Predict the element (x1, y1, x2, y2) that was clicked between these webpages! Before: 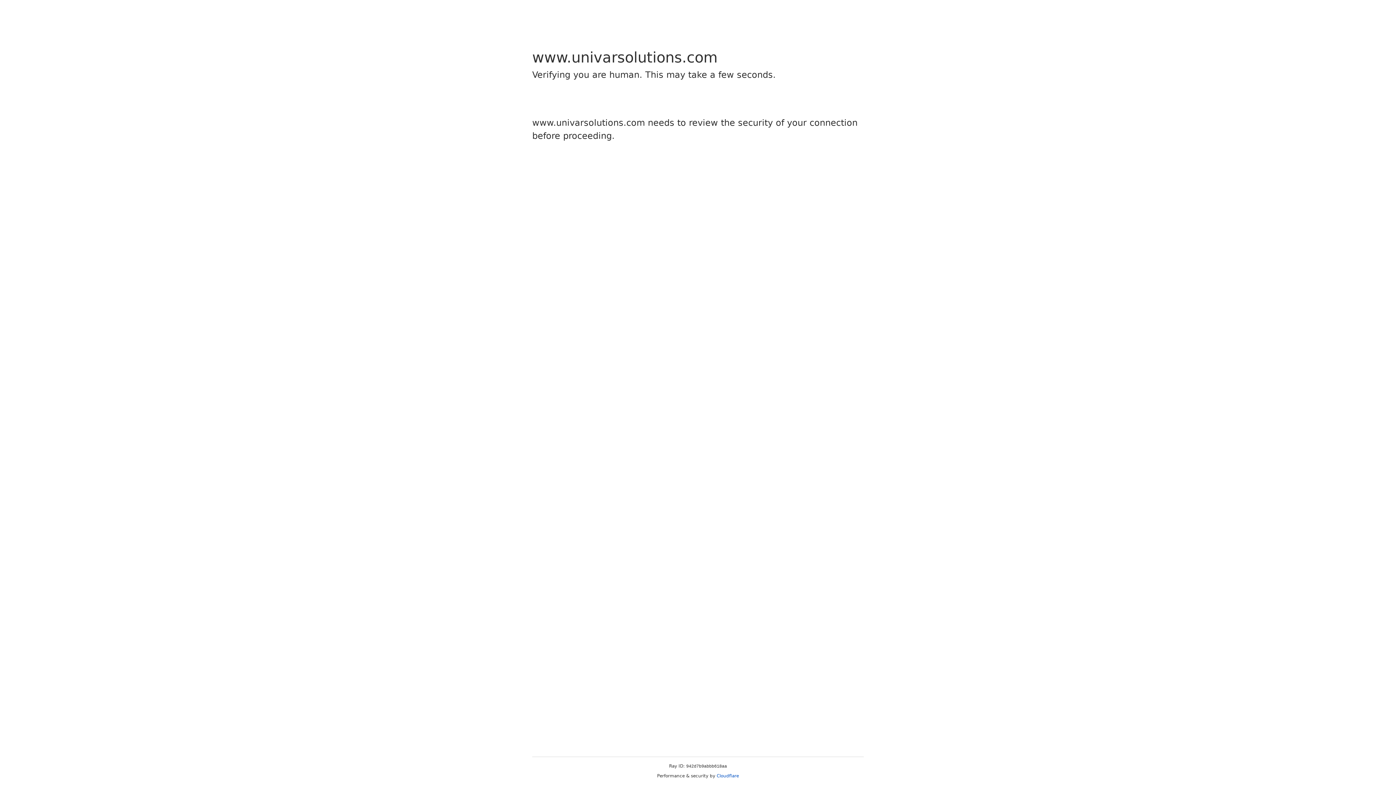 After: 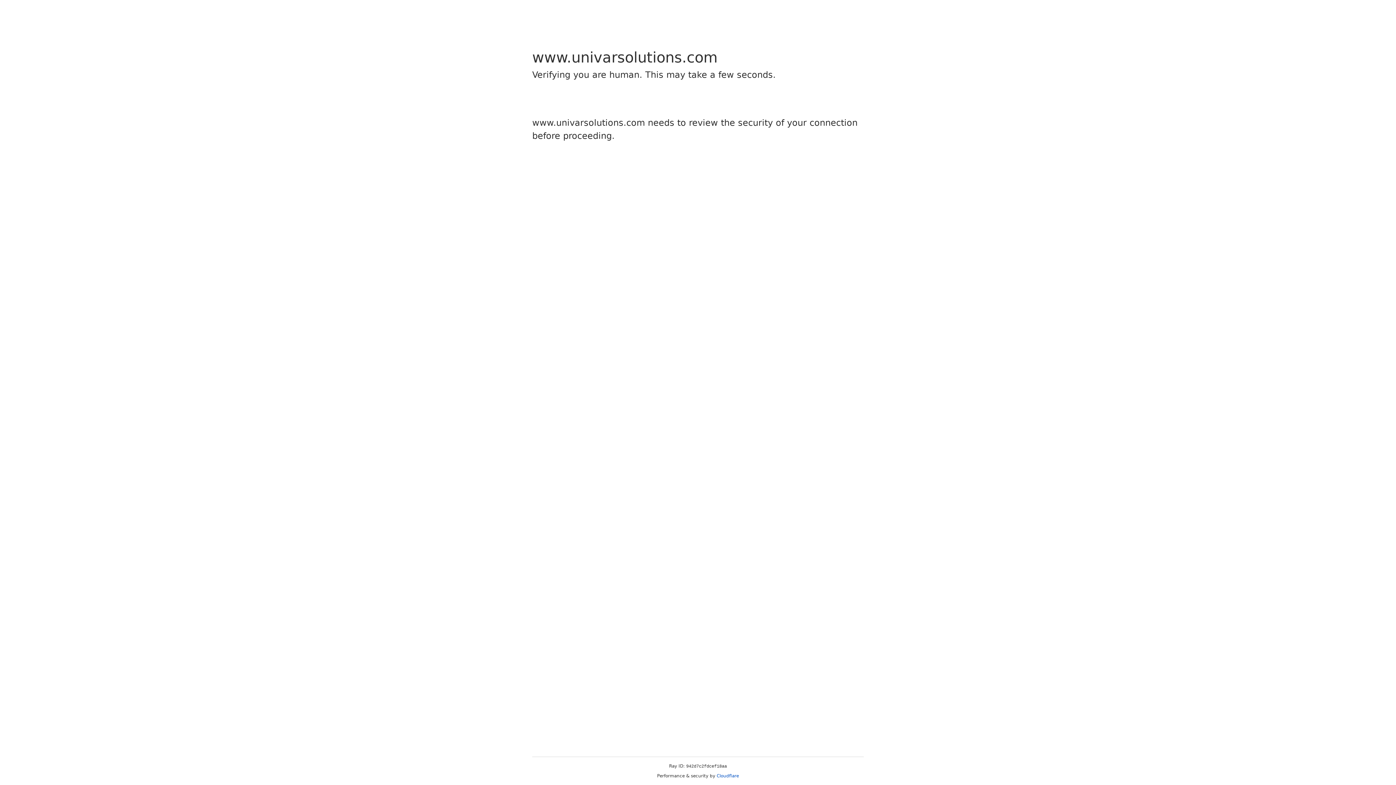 Action: bbox: (716, 773, 739, 778) label: Cloudflare